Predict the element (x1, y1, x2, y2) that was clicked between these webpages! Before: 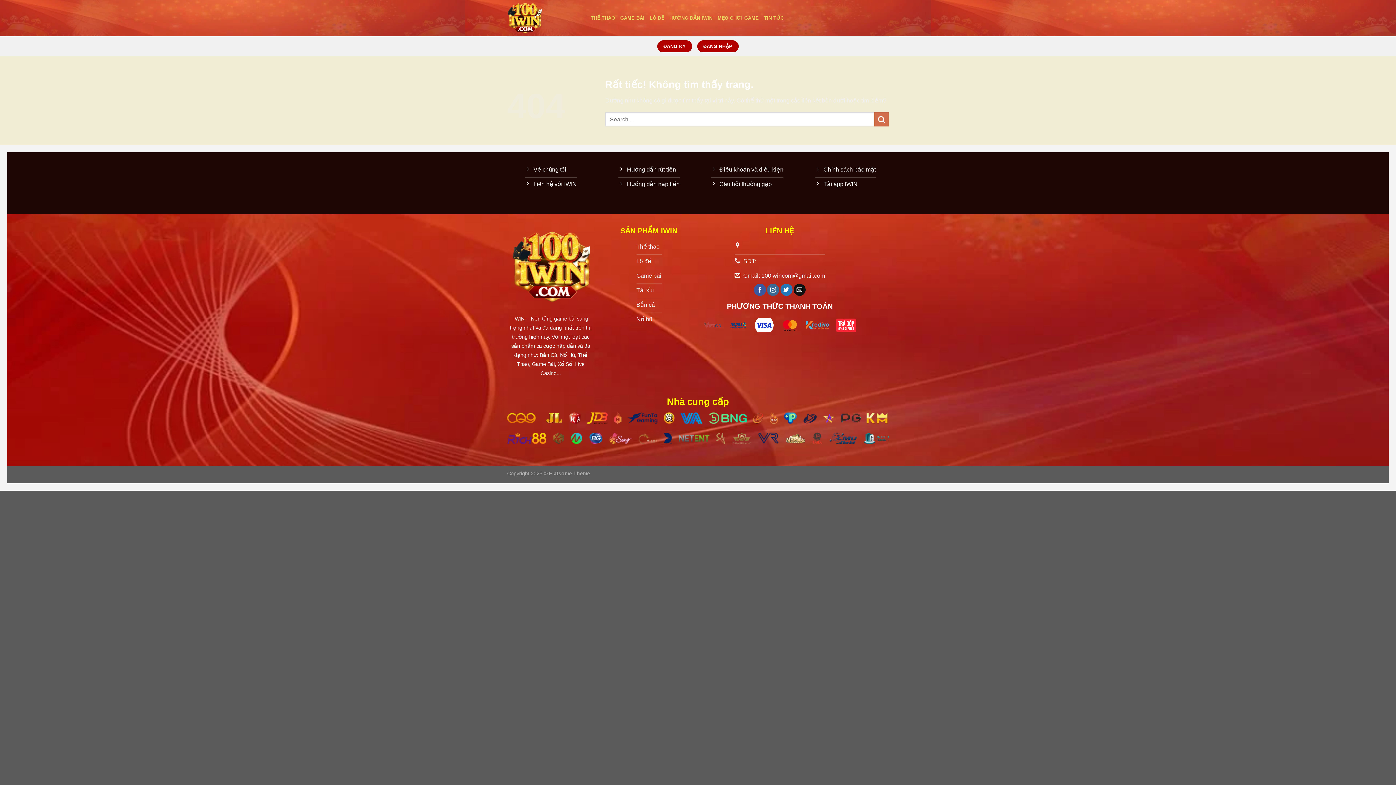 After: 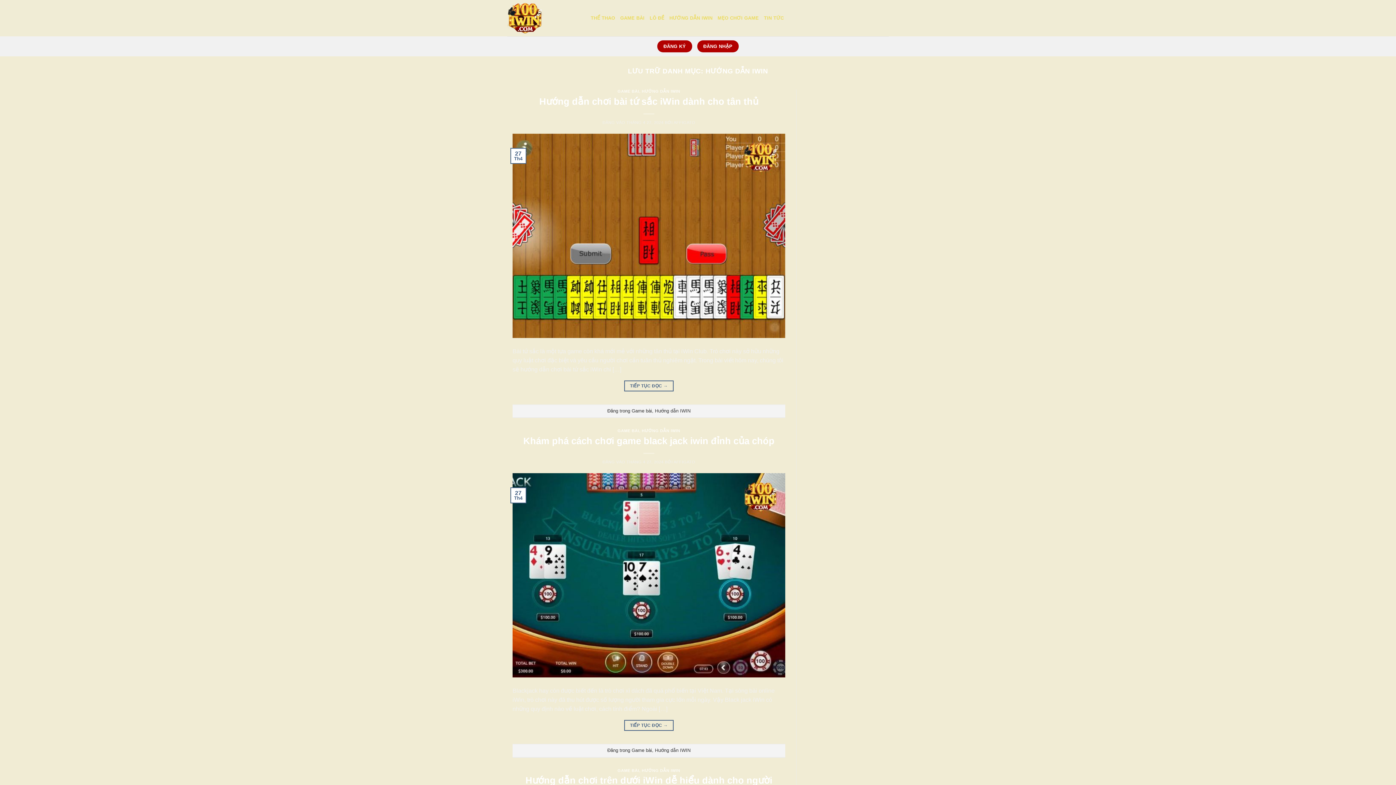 Action: bbox: (669, 11, 712, 24) label: HƯỚNG DẪN IWIN